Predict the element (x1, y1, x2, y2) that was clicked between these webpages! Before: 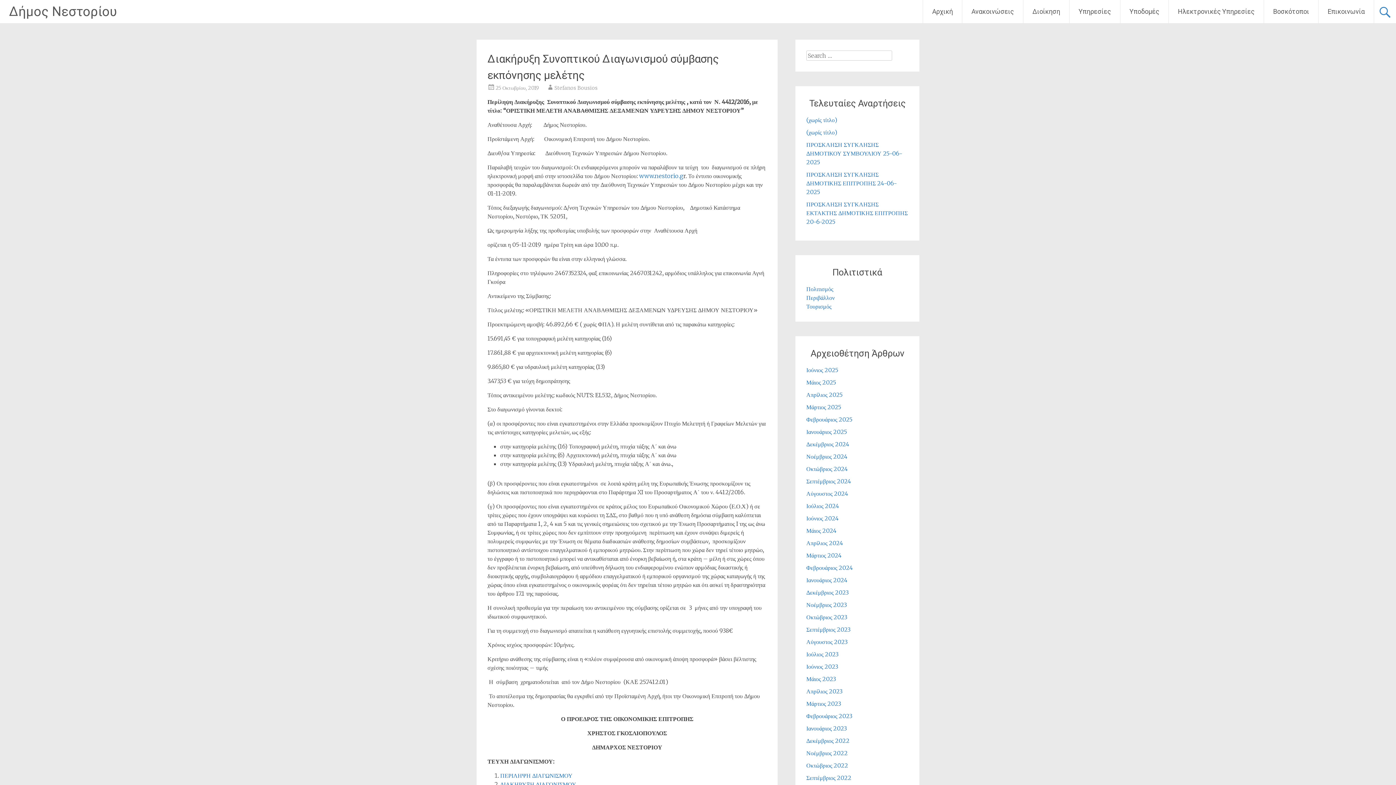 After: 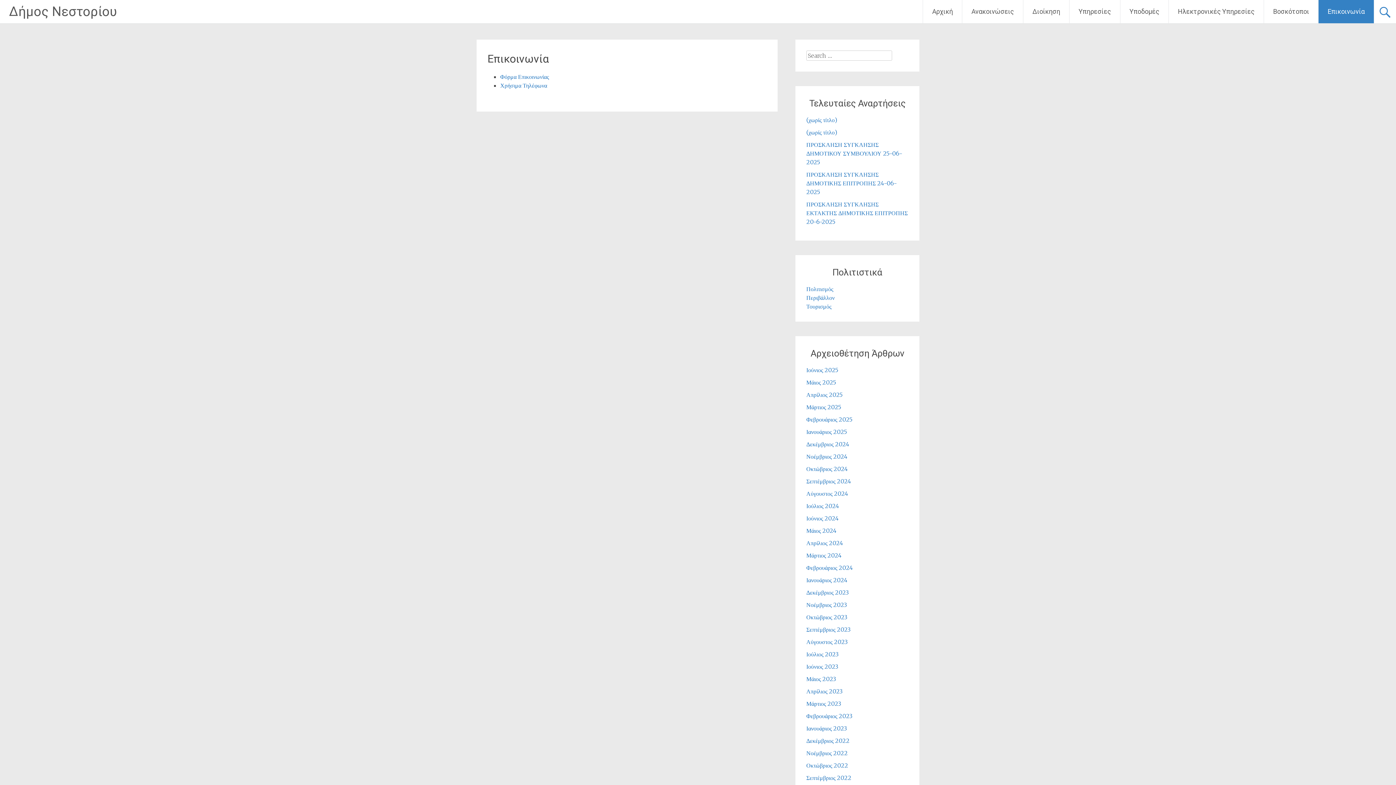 Action: bbox: (1318, 0, 1374, 23) label: Επικοινωνία